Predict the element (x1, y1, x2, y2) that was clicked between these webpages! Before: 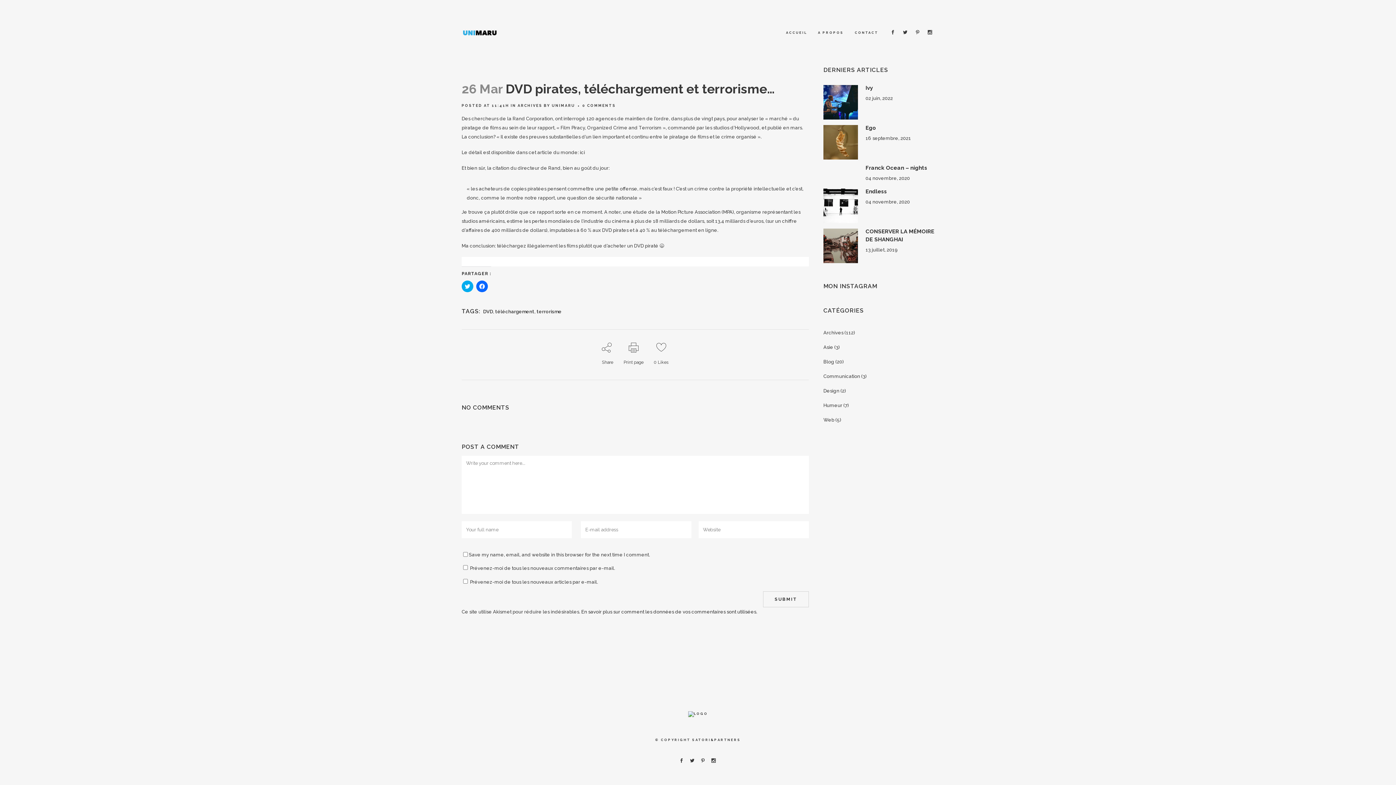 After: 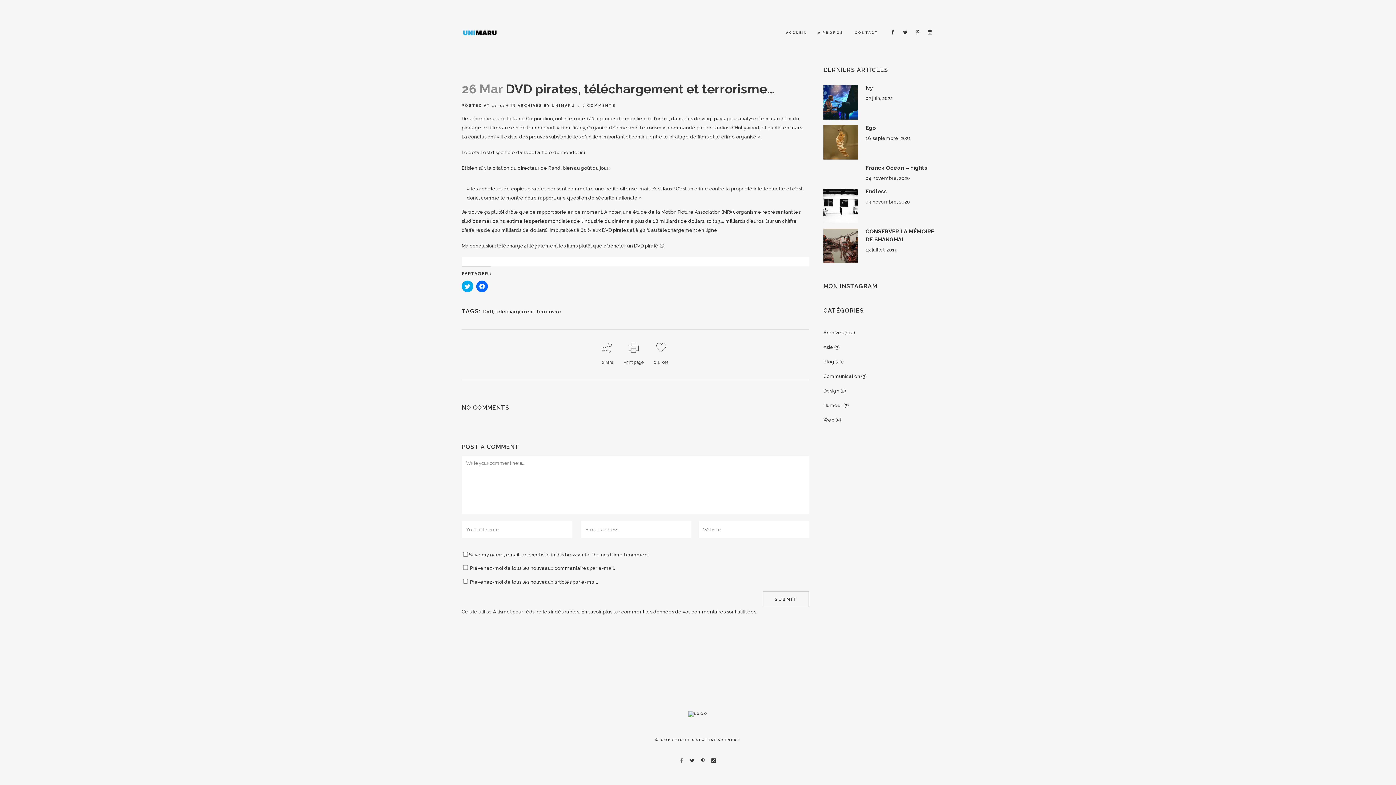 Action: bbox: (679, 760, 690, 763)